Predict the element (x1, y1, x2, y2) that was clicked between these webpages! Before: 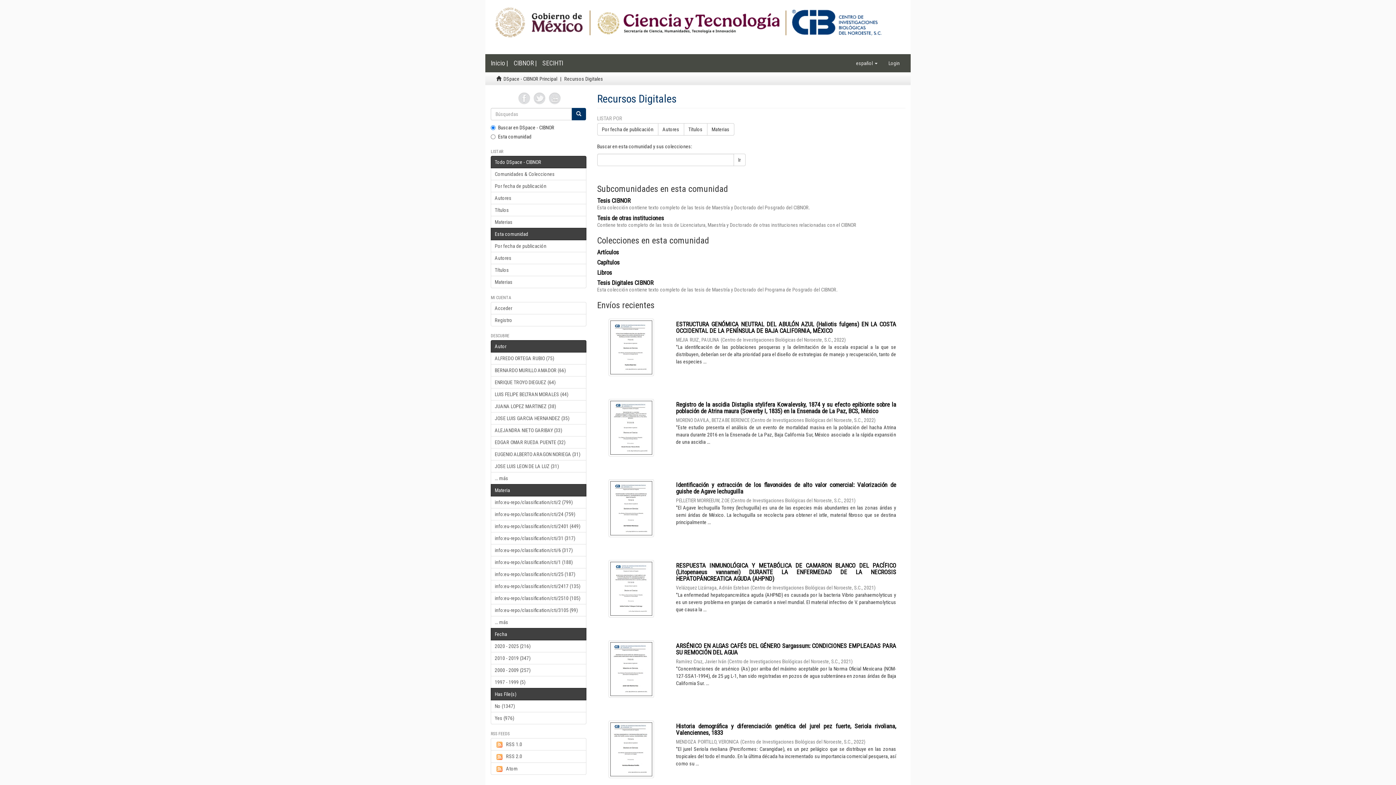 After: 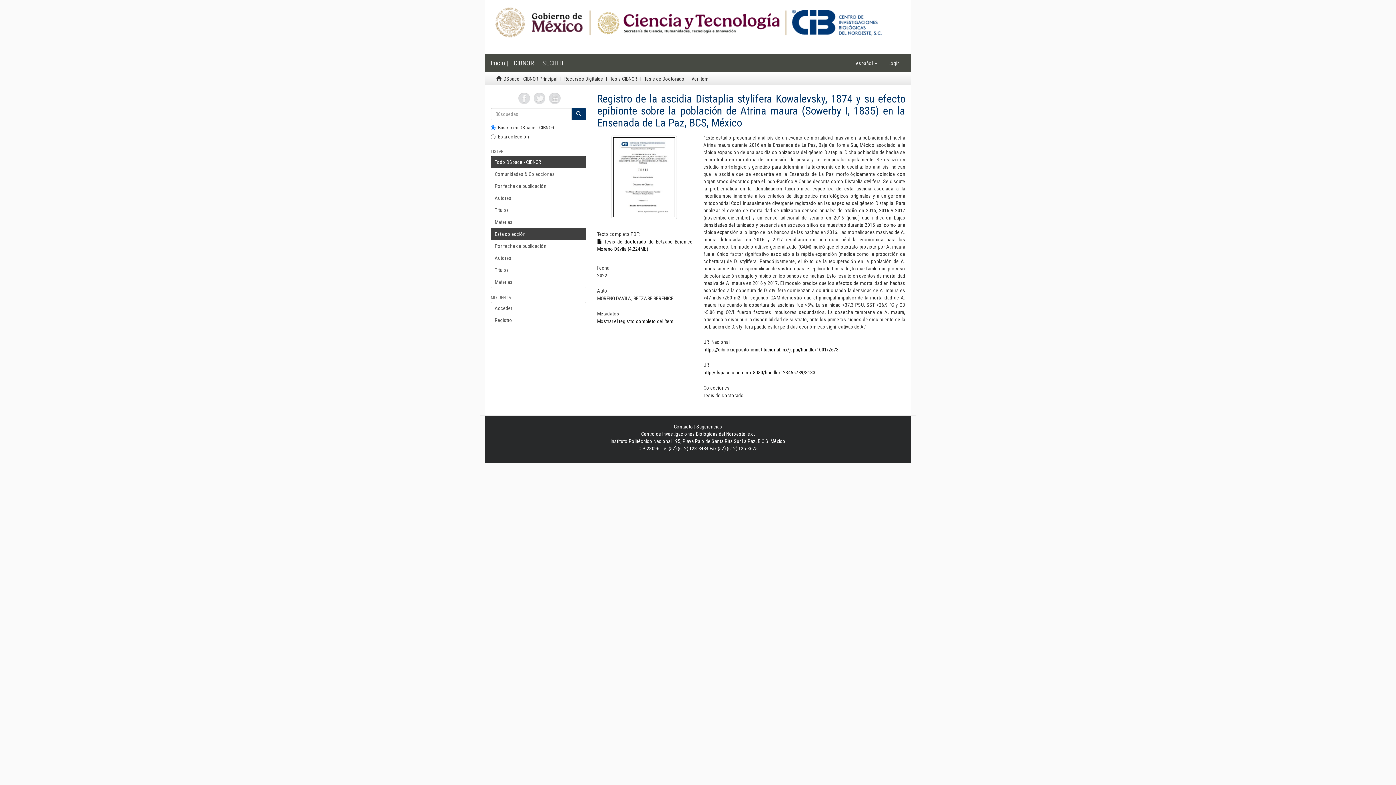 Action: bbox: (676, 401, 896, 414) label: Registro de la ascidia Distaplia stylifera Kowalevsky, 1874 y su efecto epibionte sobre la población de Atrina maura (Sowerby I, 1835) en la Ensenada de La Paz, BCS, México